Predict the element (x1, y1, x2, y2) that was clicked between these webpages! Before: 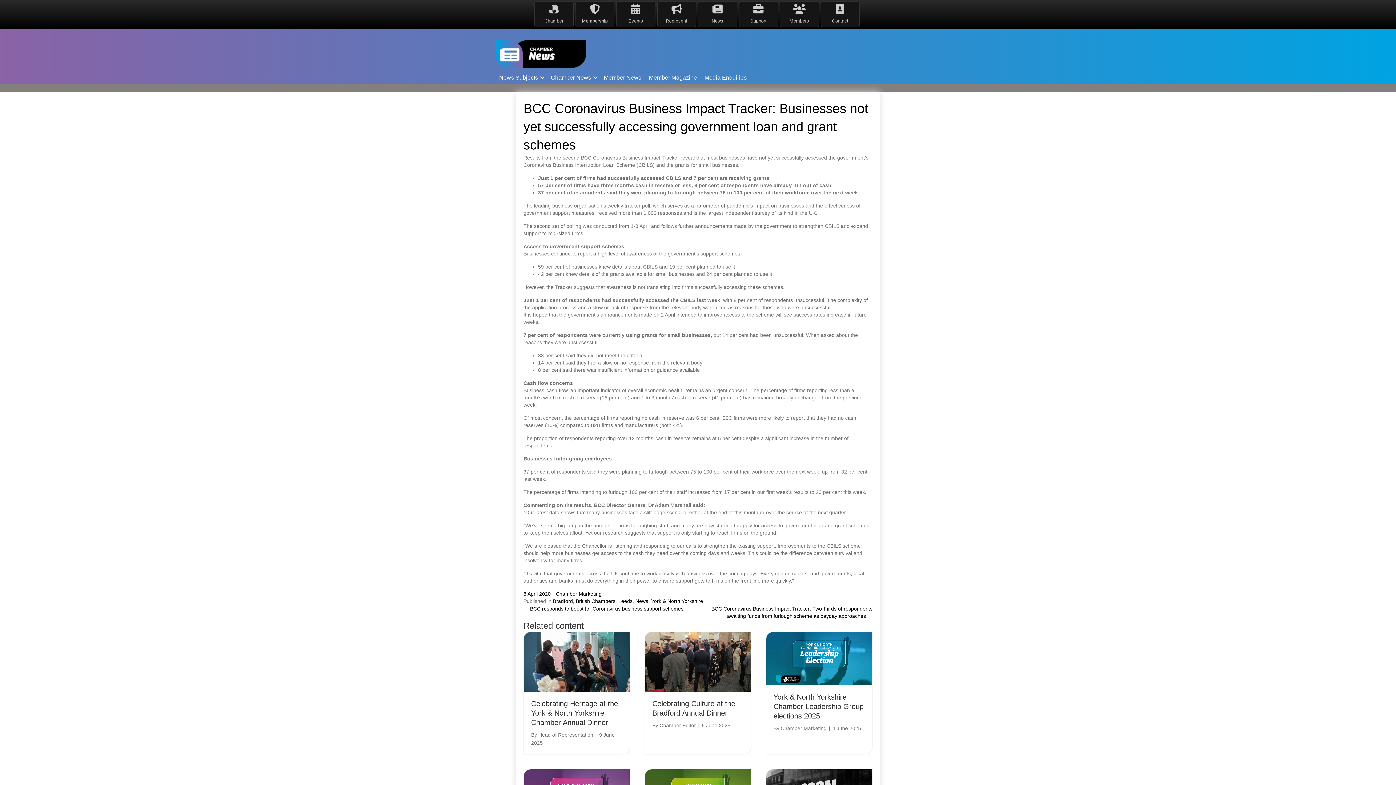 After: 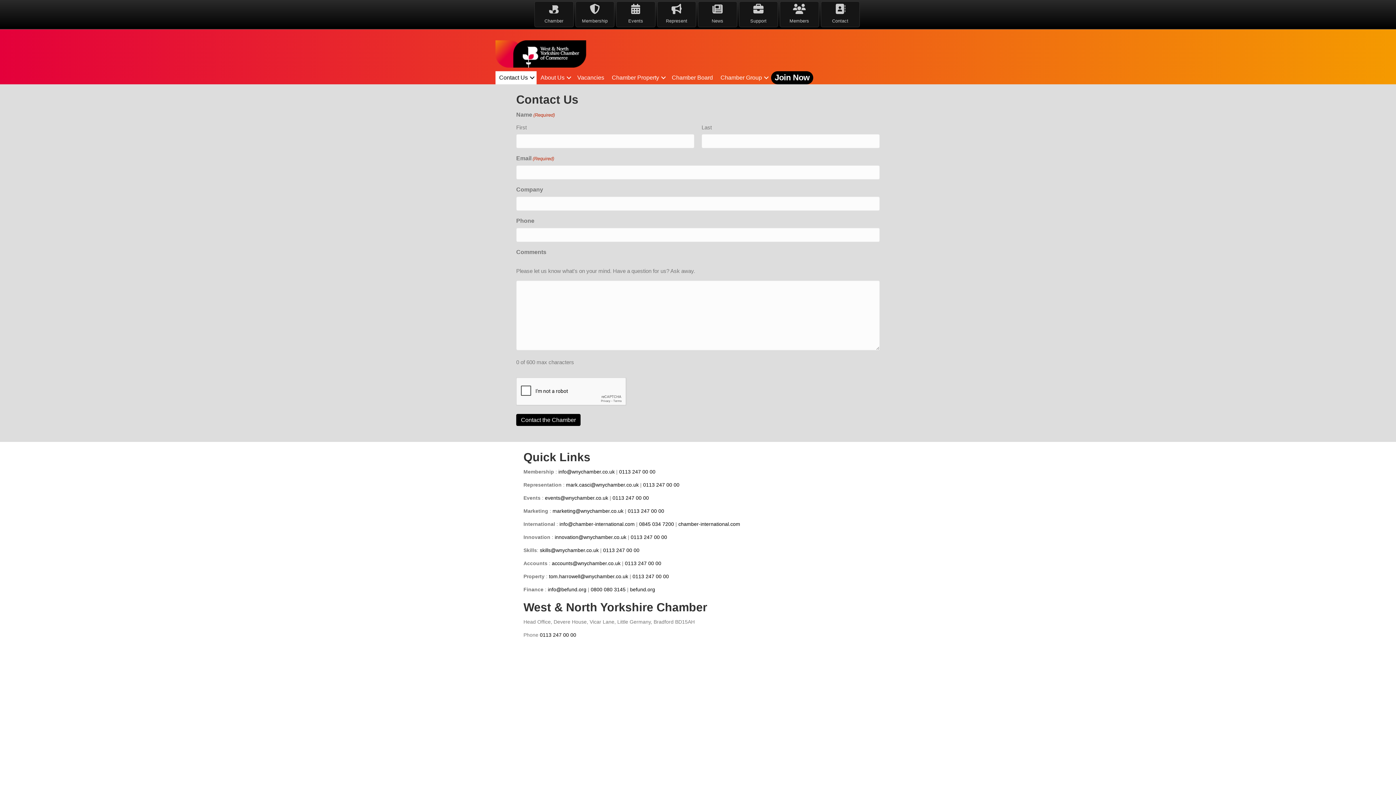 Action: bbox: (821, 1, 859, 26) label: 

Contact